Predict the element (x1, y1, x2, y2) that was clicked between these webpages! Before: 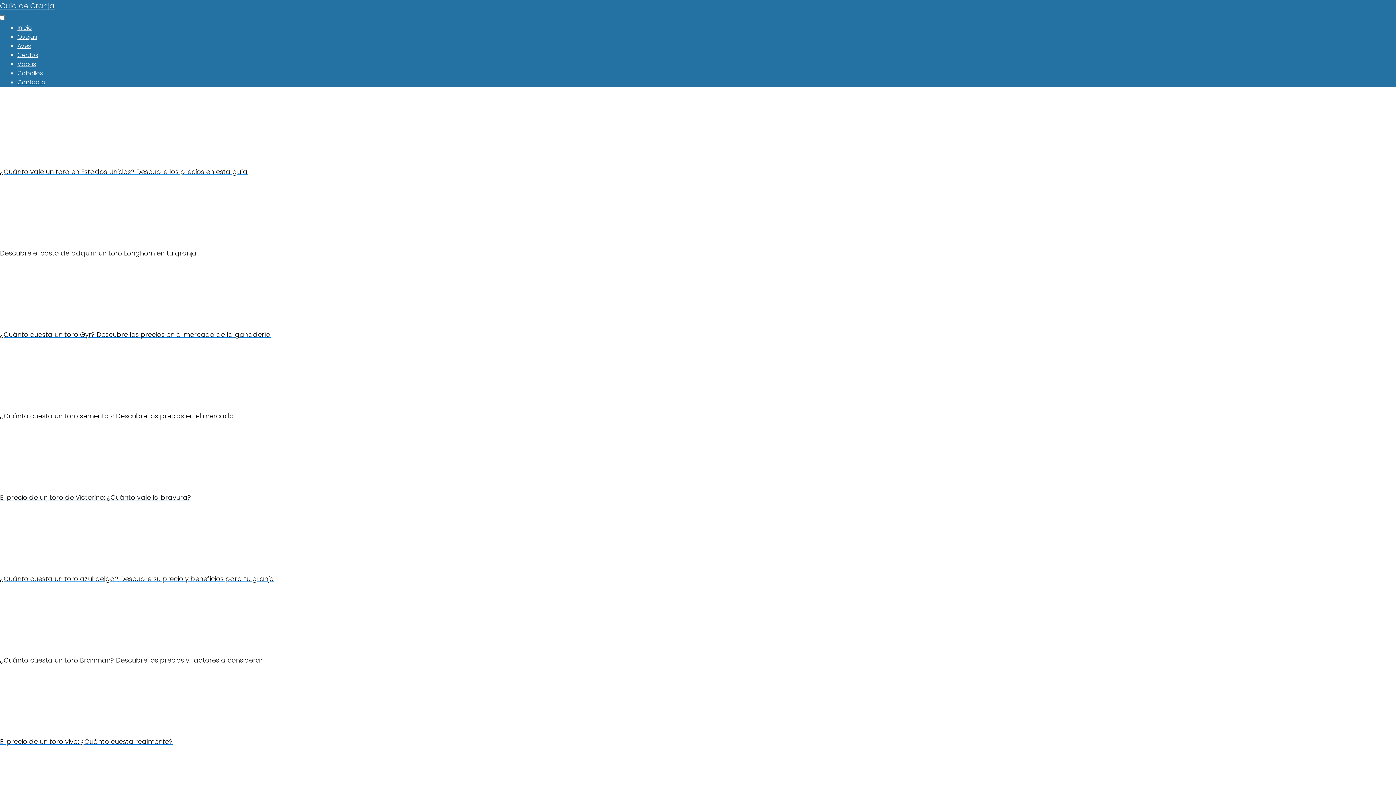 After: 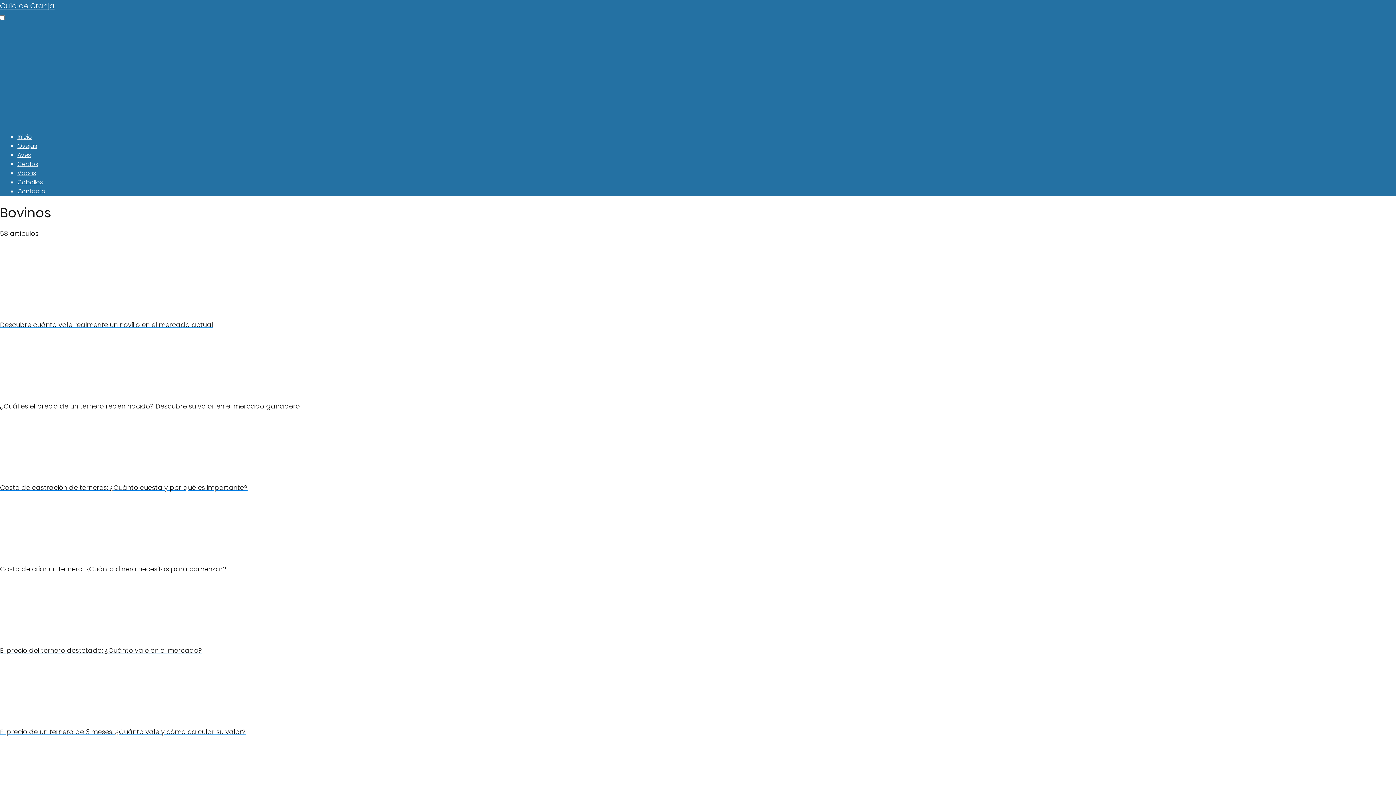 Action: label: Vacas bbox: (17, 60, 36, 68)